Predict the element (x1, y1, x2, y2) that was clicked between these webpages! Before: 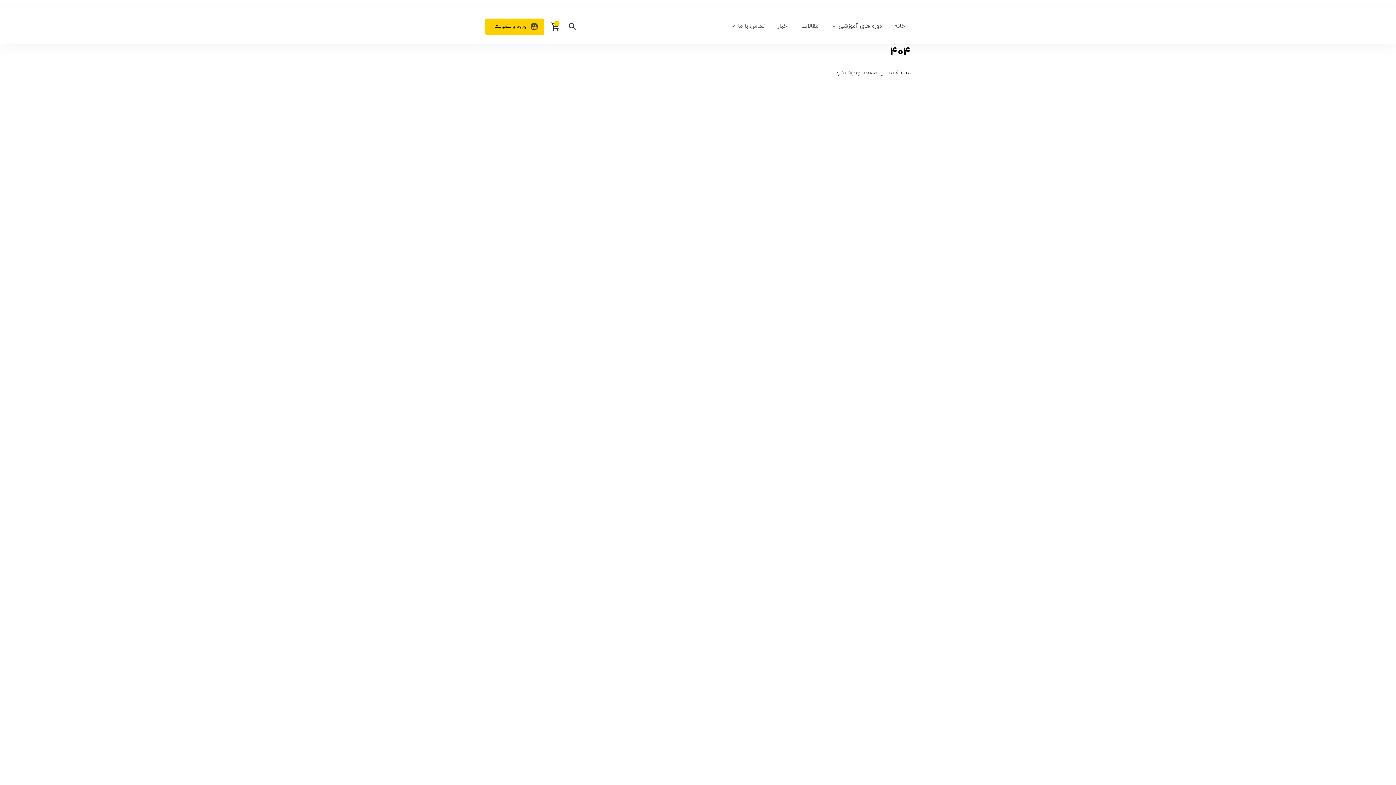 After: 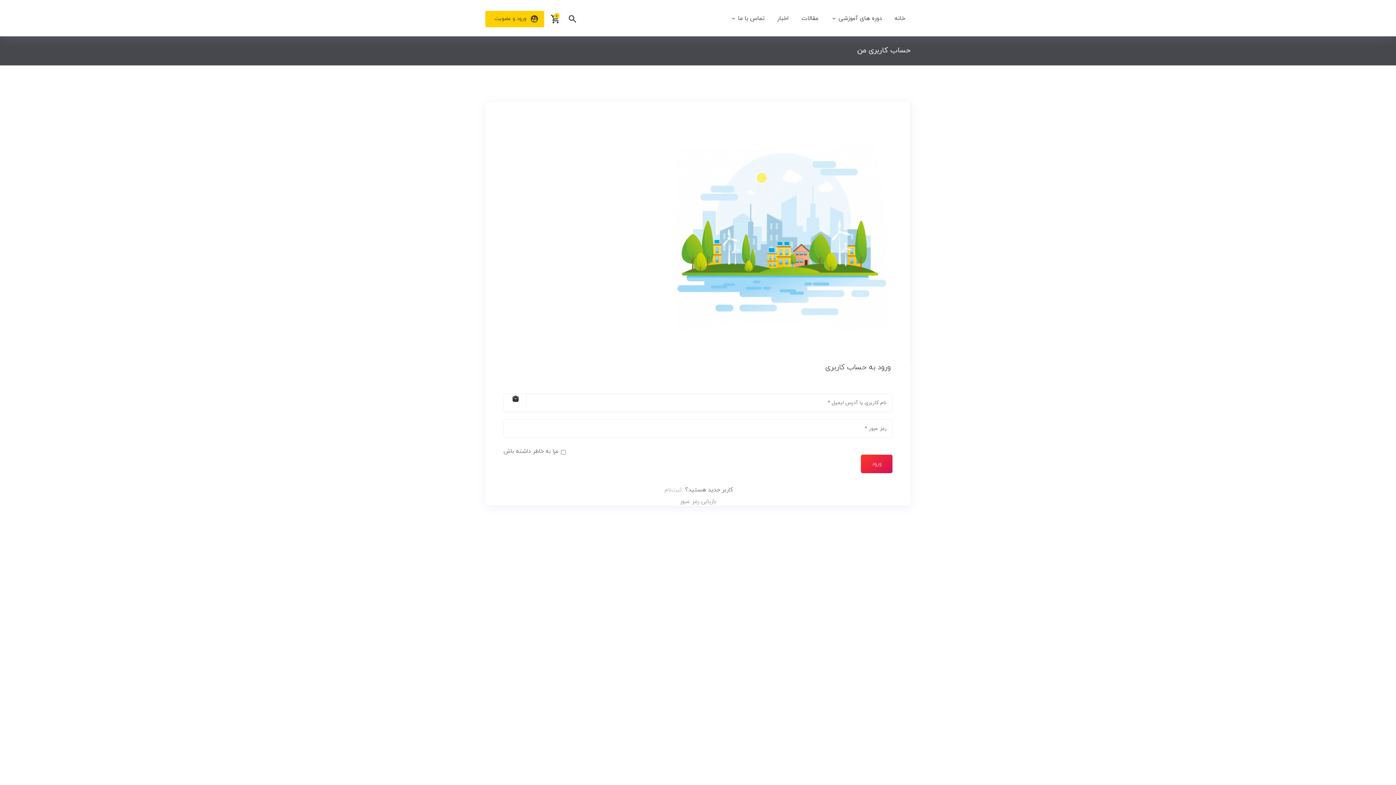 Action: label: ورود و عضویت bbox: (485, 18, 544, 35)